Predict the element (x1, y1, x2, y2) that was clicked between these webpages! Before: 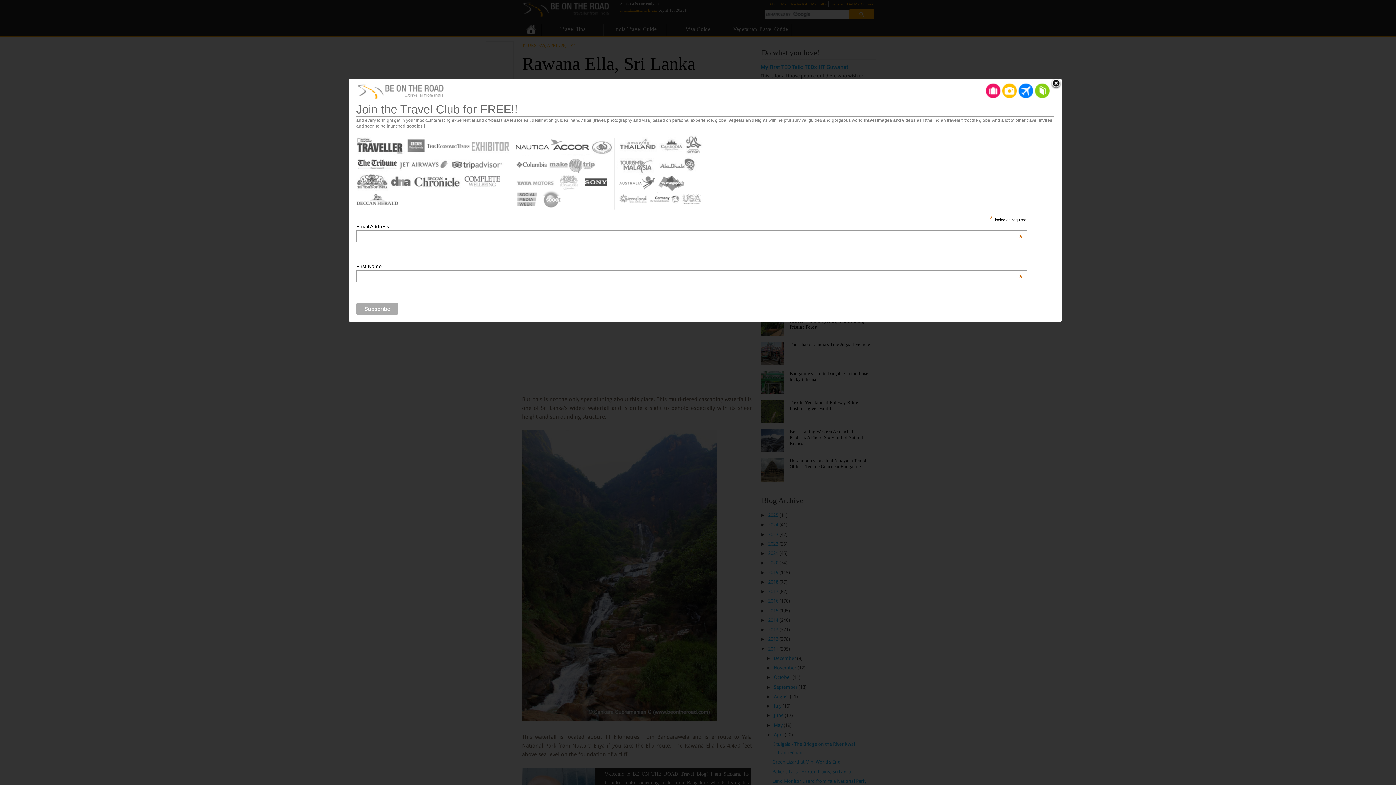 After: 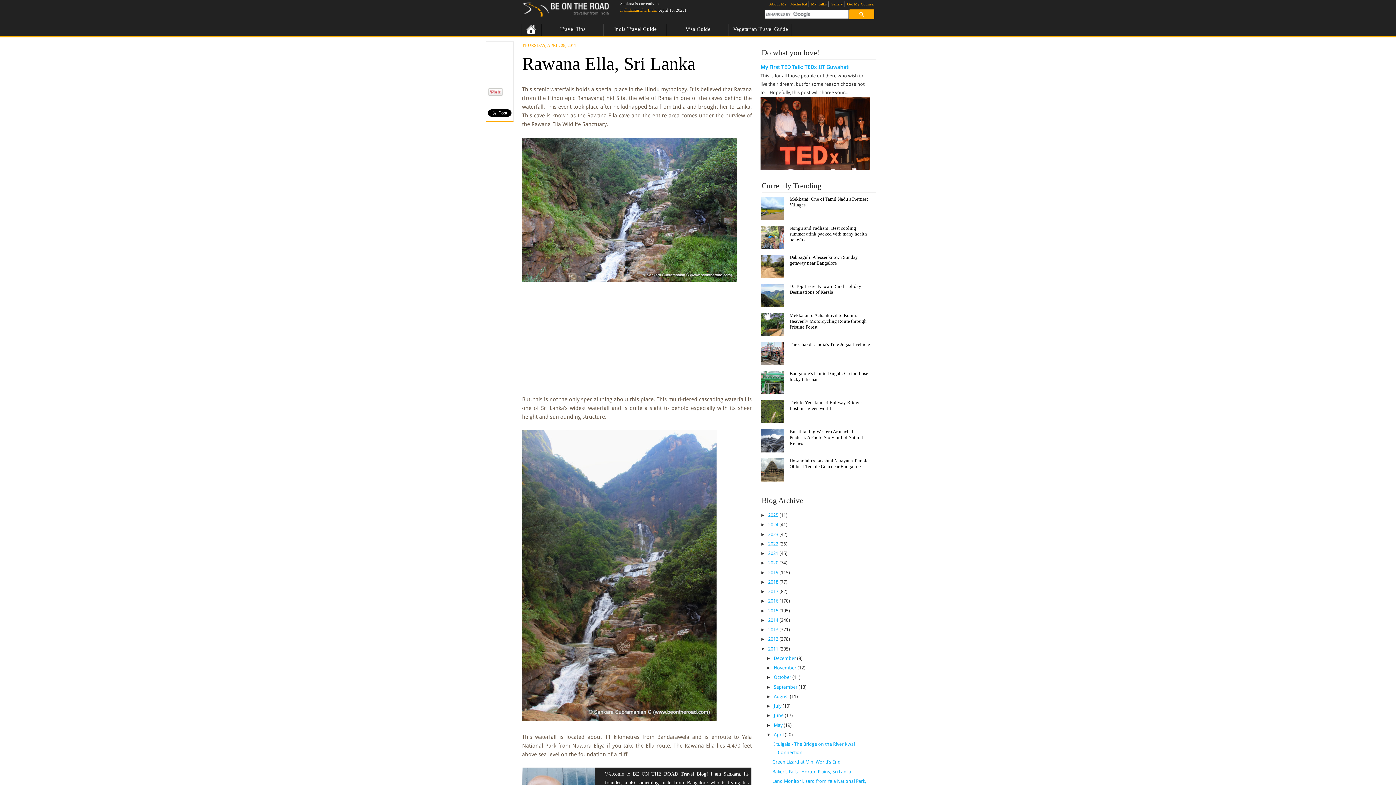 Action: label: Close bbox: (1050, 78, 1061, 89)